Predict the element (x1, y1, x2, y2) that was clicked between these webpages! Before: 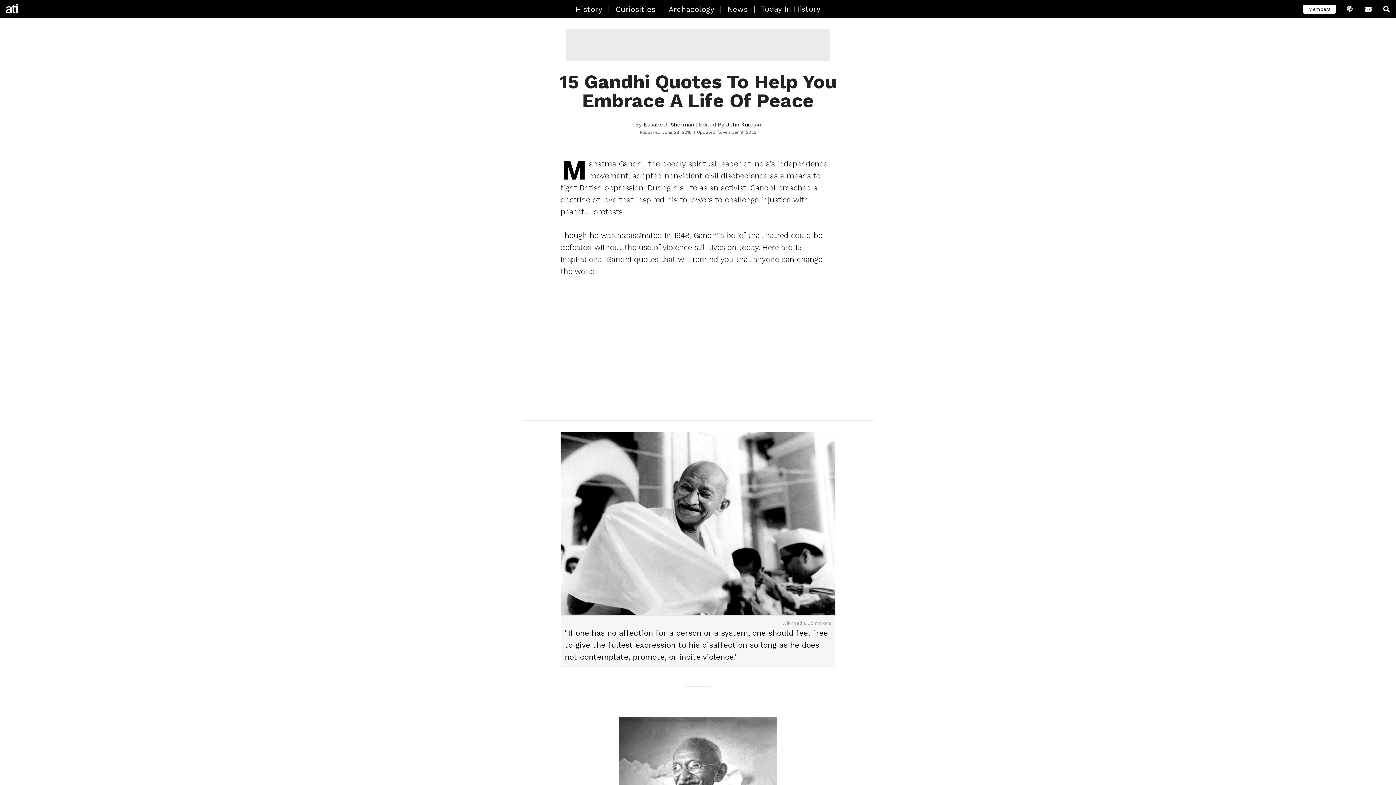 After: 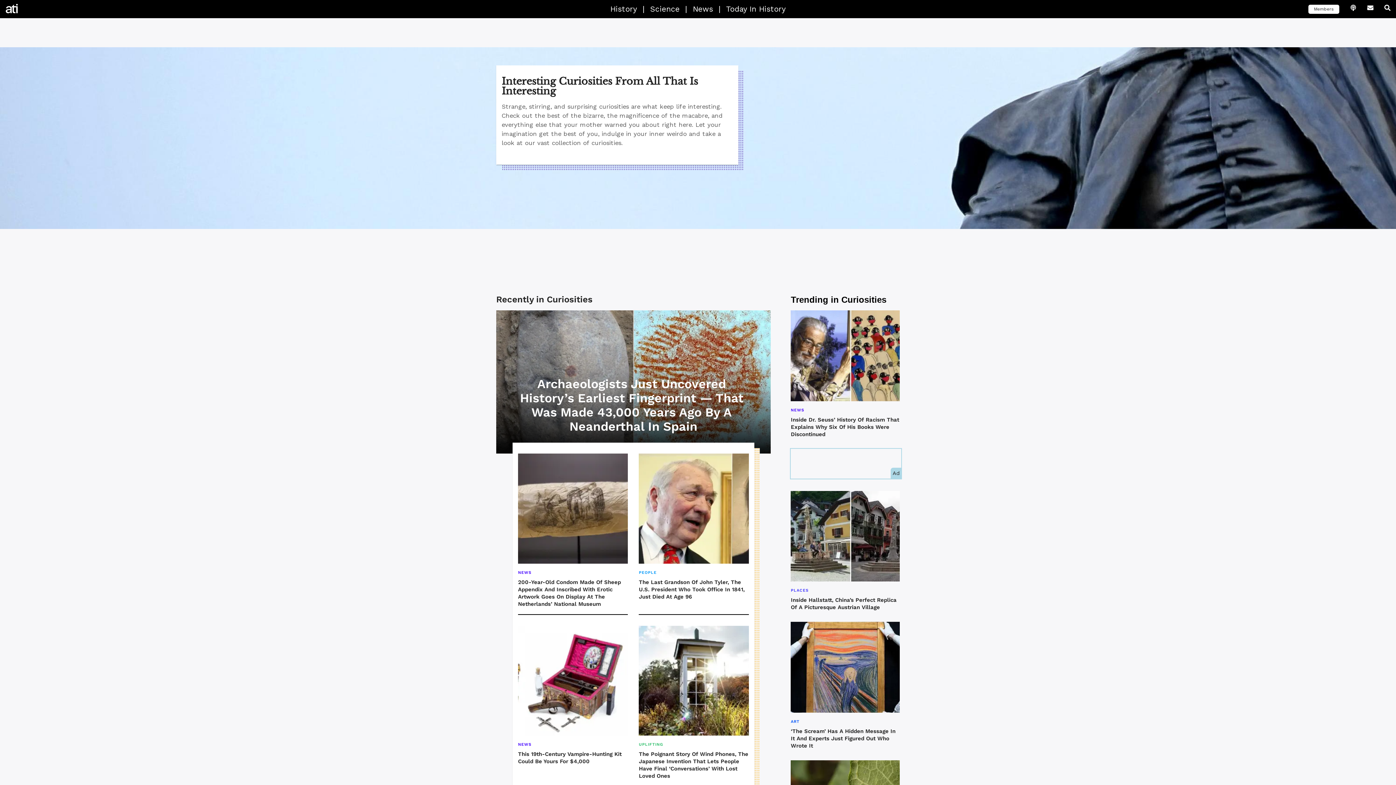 Action: label: Curiosities bbox: (610, 0, 661, 18)